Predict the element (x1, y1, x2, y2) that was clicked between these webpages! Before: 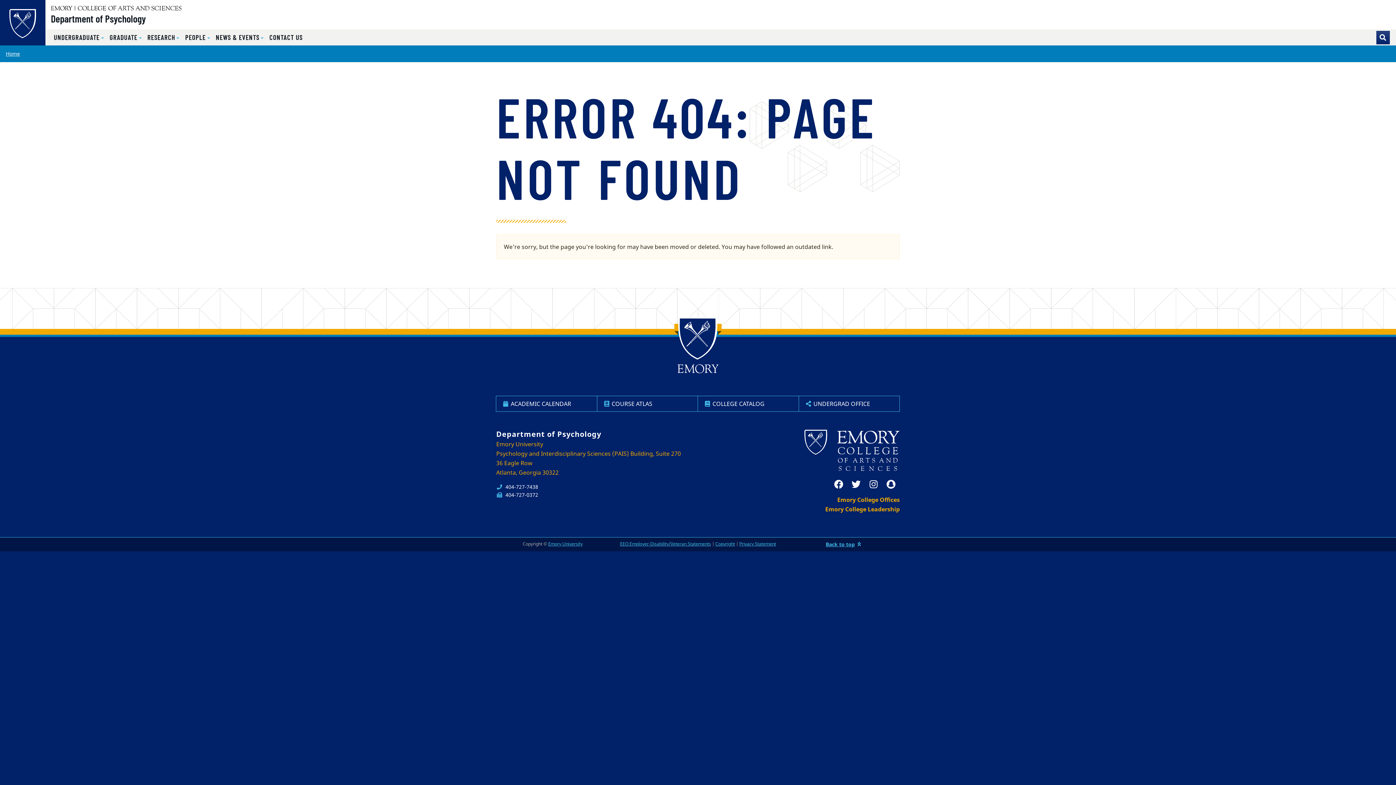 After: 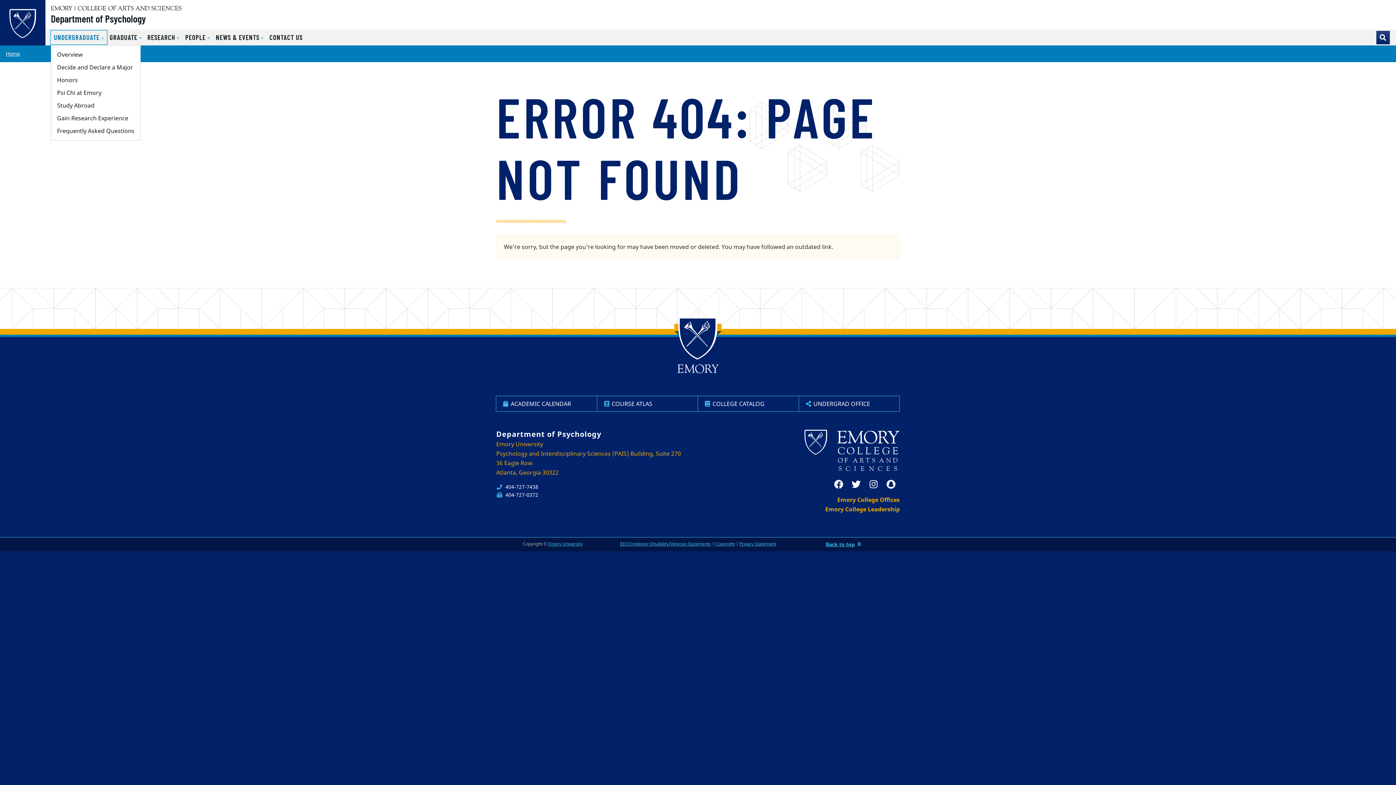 Action: bbox: (50, 30, 106, 44) label: UNDERGRADUATE